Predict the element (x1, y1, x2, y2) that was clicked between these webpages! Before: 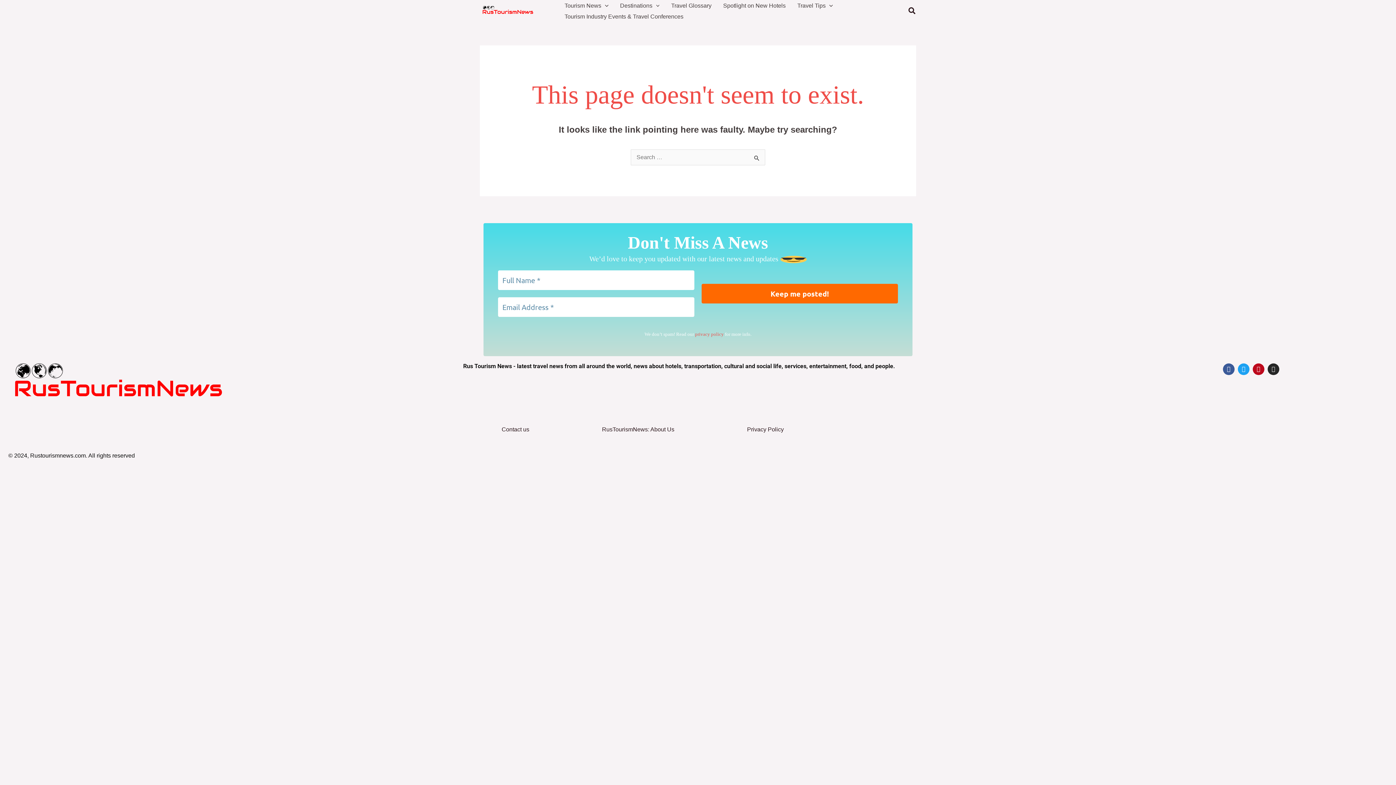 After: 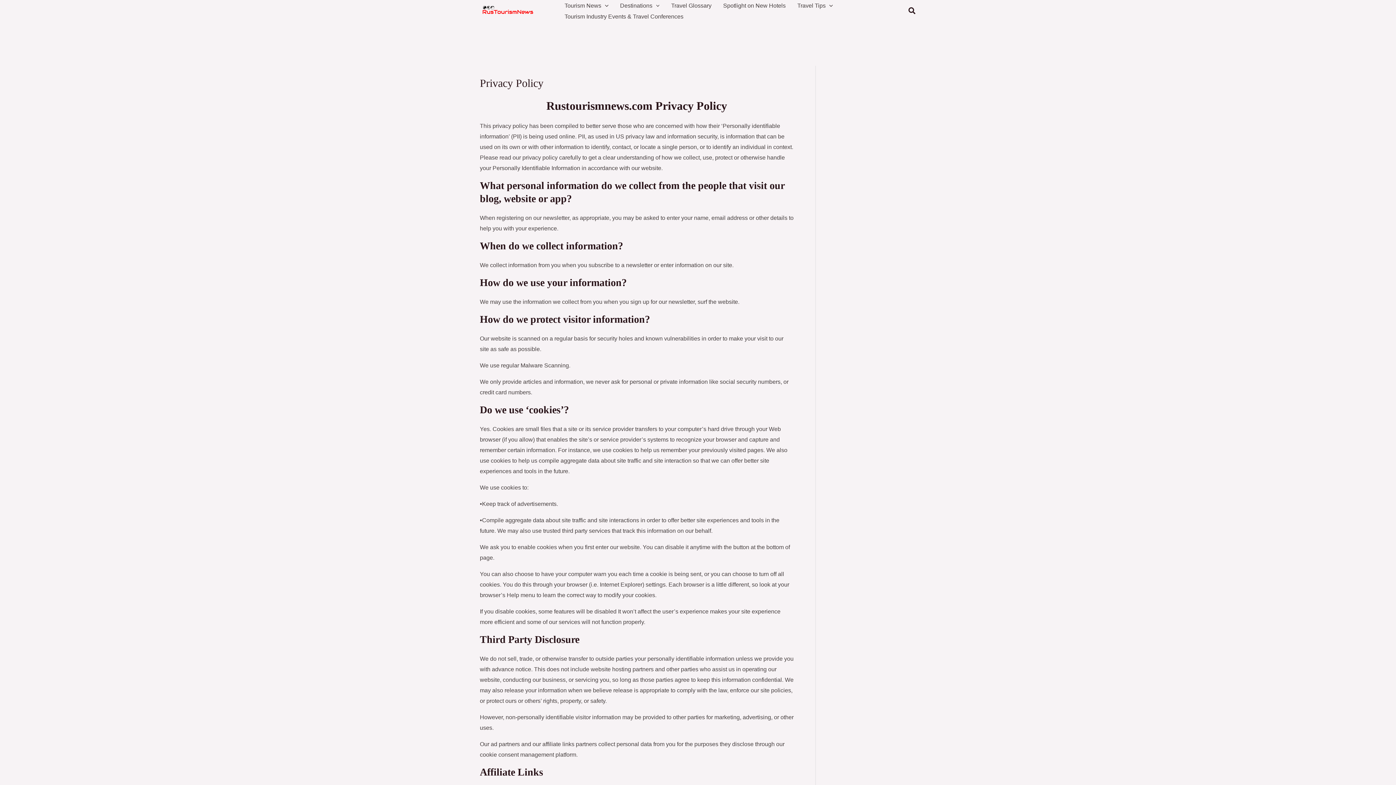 Action: label: Privacy Policy bbox: (729, 421, 802, 438)